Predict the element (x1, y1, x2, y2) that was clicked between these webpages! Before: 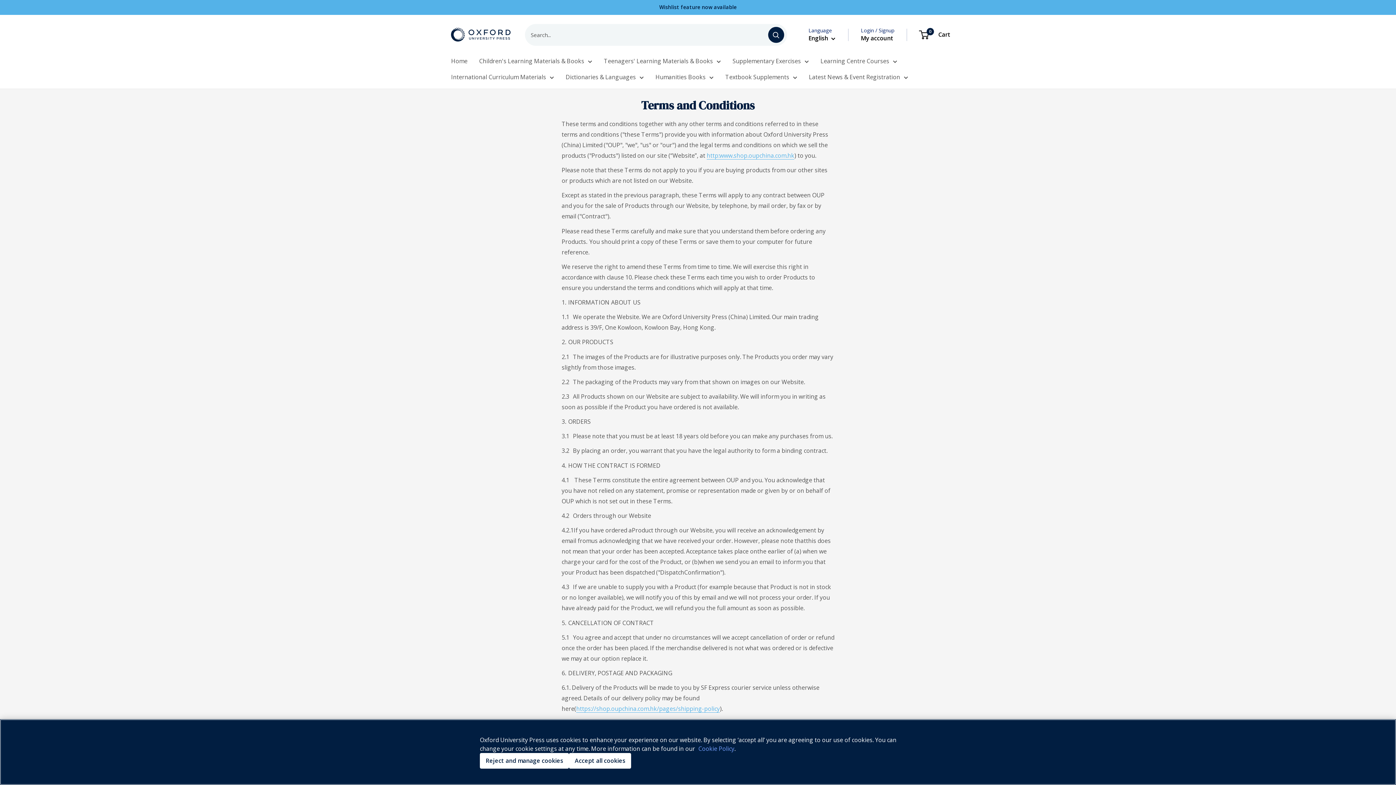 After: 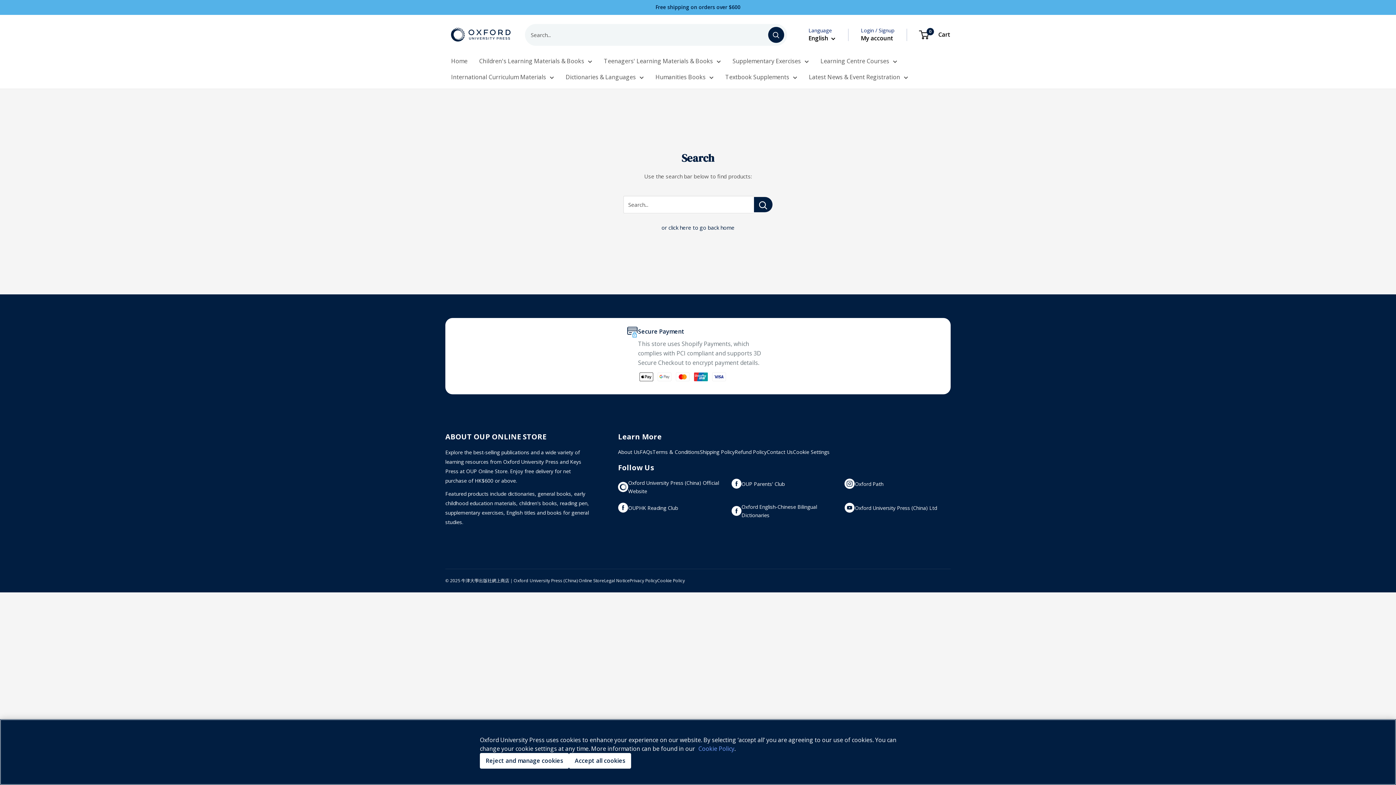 Action: label: Search bbox: (768, 26, 784, 42)